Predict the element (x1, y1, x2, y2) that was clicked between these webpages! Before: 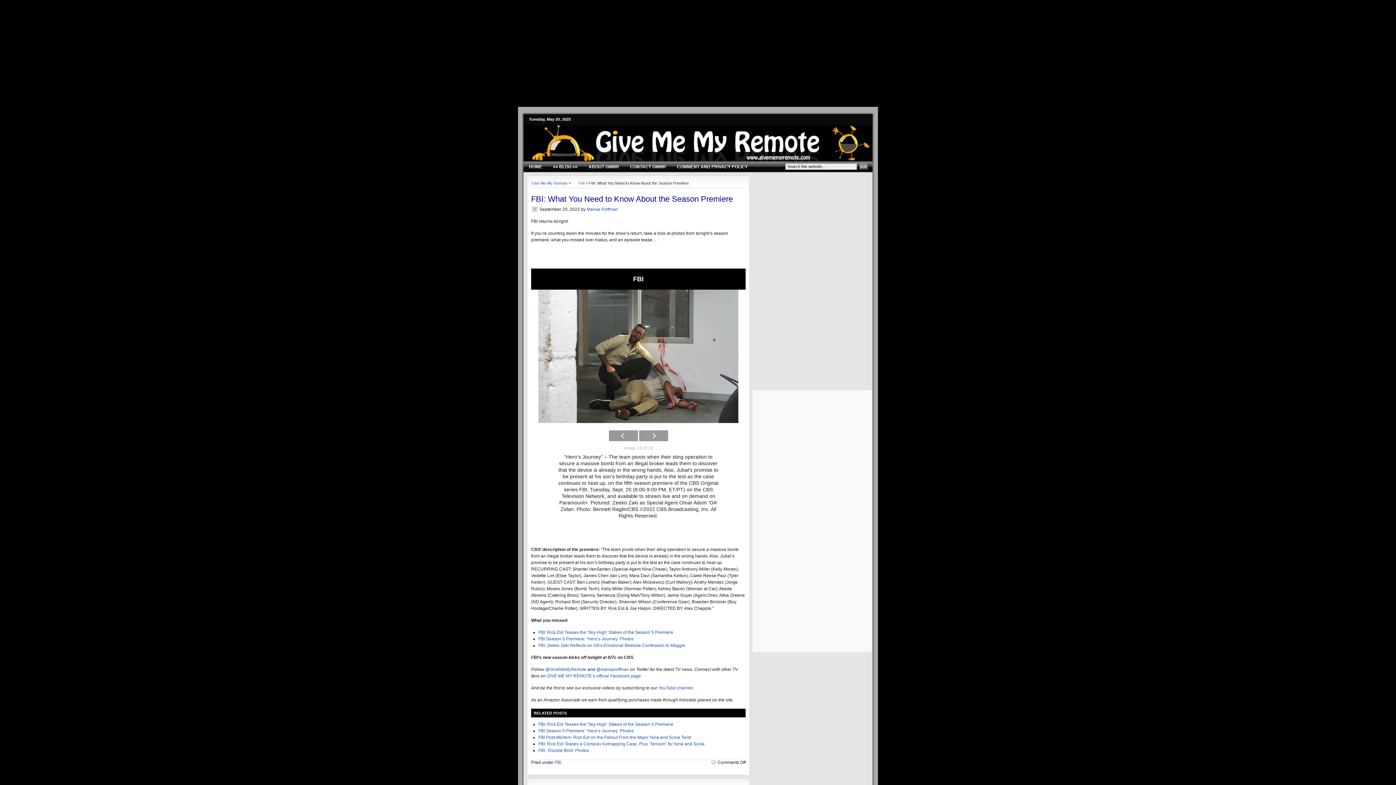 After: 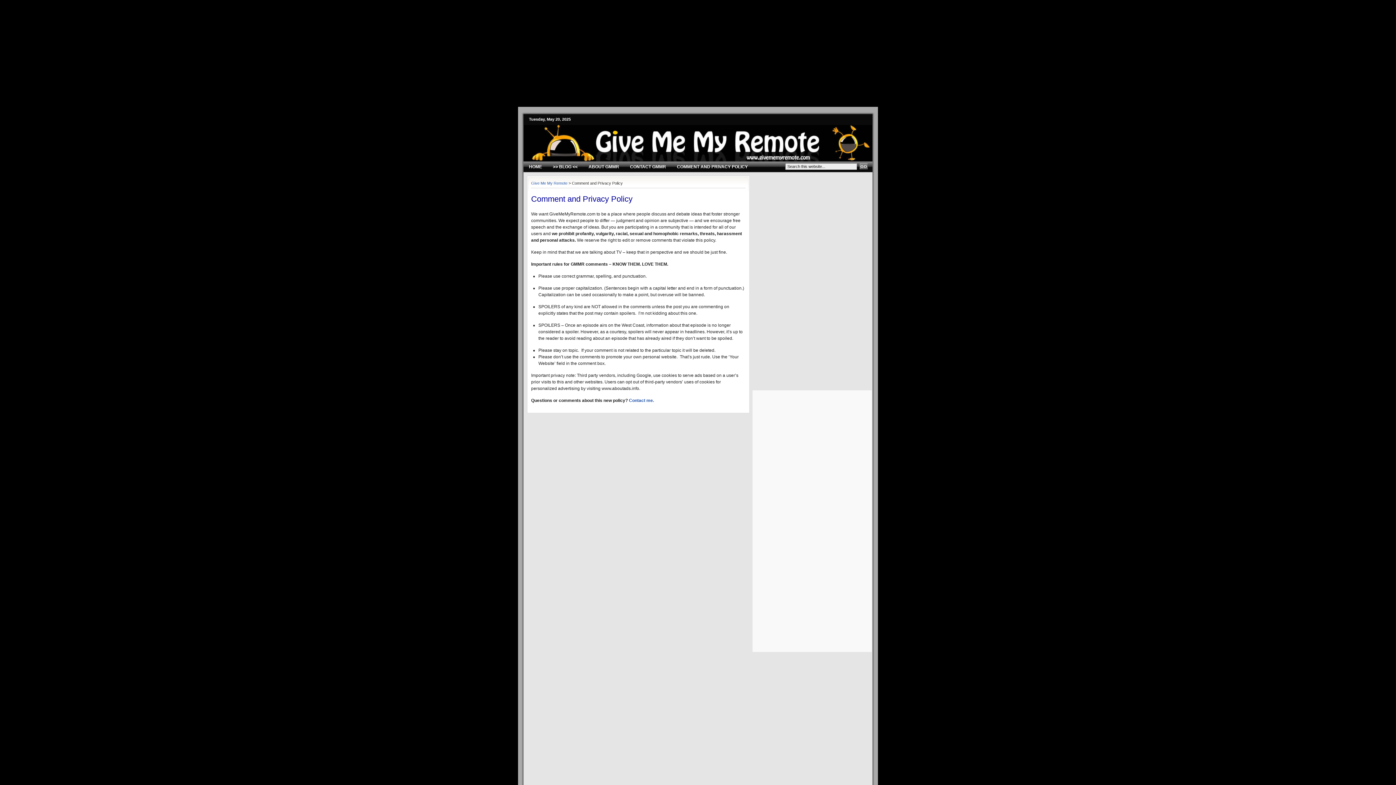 Action: bbox: (671, 161, 753, 172) label: COMMENT AND PRIVACY POLICY